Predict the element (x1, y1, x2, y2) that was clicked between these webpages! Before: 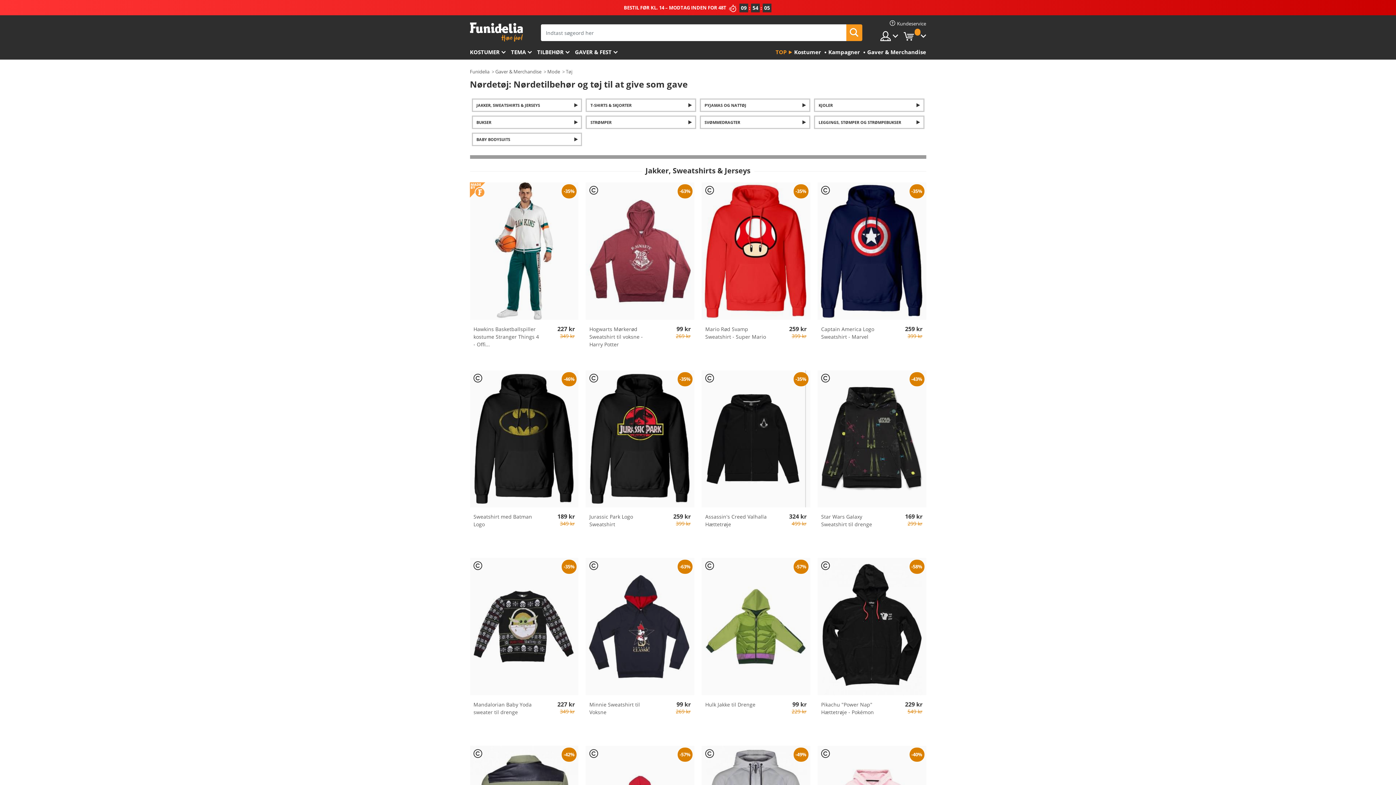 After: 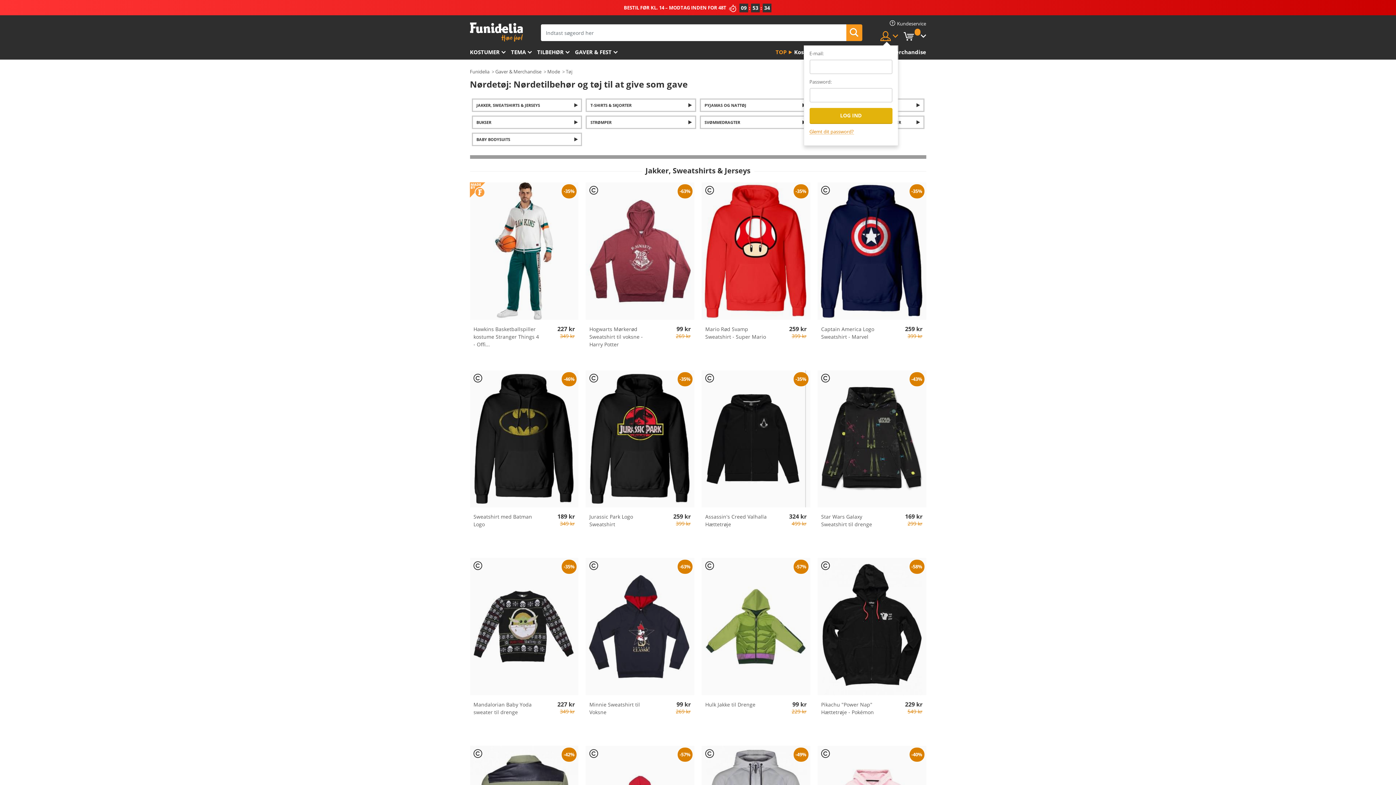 Action: bbox: (880, 30, 898, 41)